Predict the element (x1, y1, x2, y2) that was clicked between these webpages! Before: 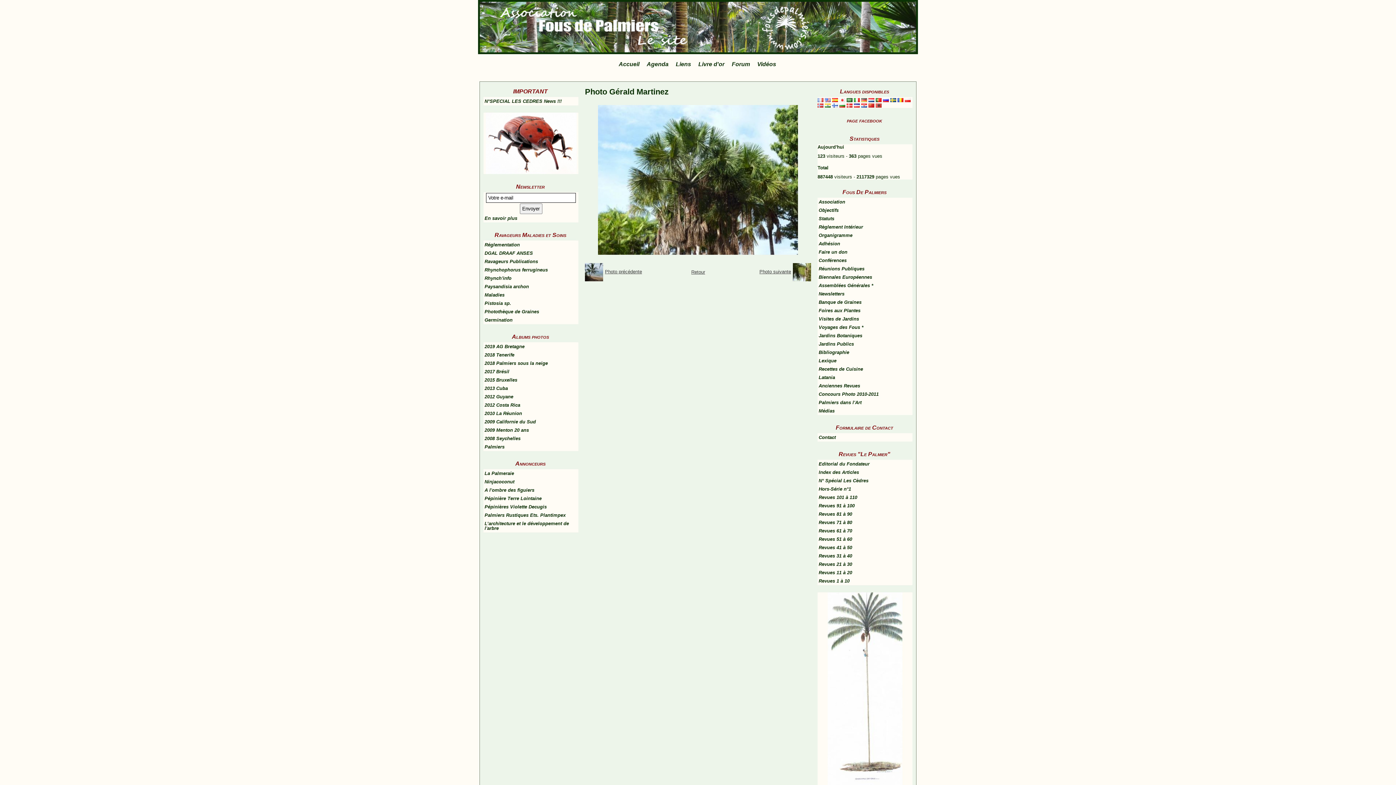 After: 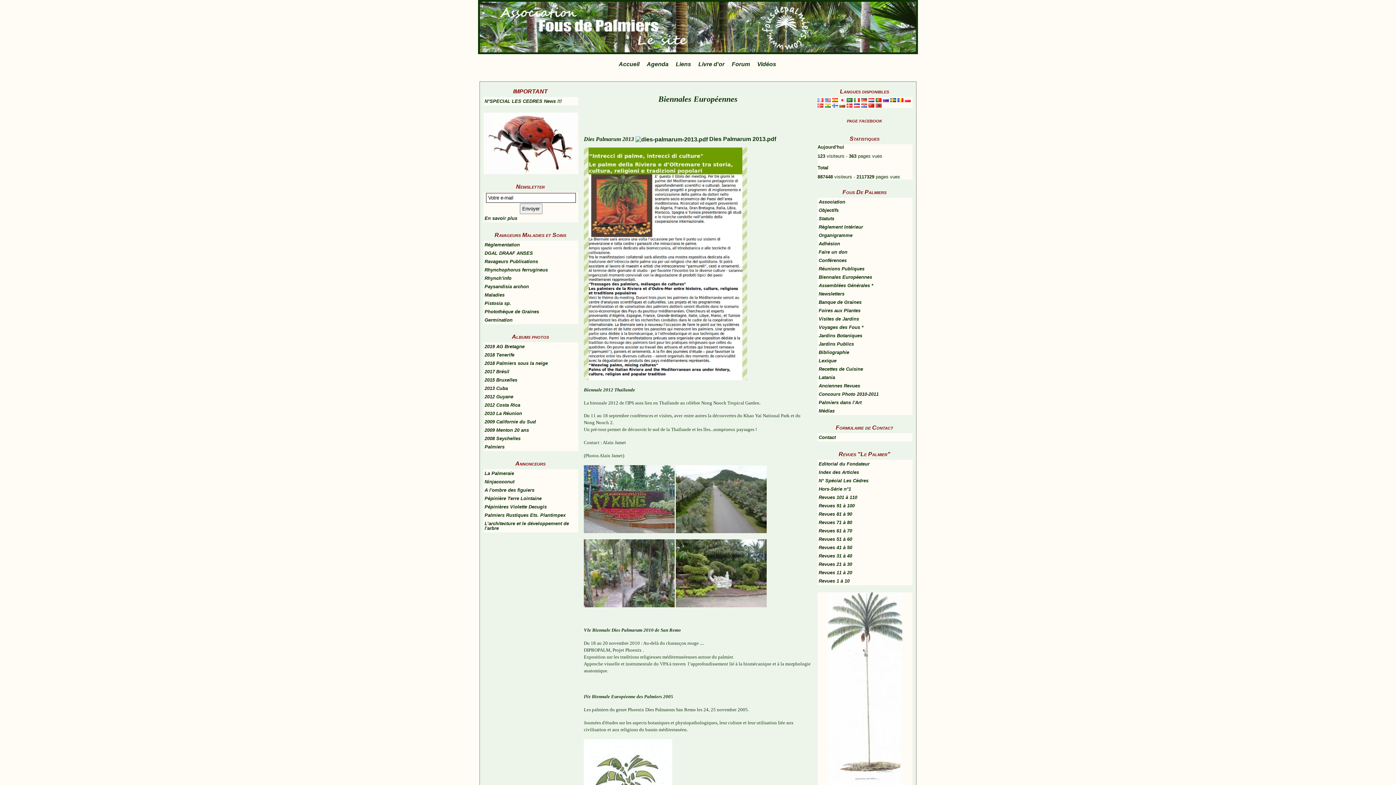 Action: bbox: (817, 273, 912, 281) label: Biennales Européennes